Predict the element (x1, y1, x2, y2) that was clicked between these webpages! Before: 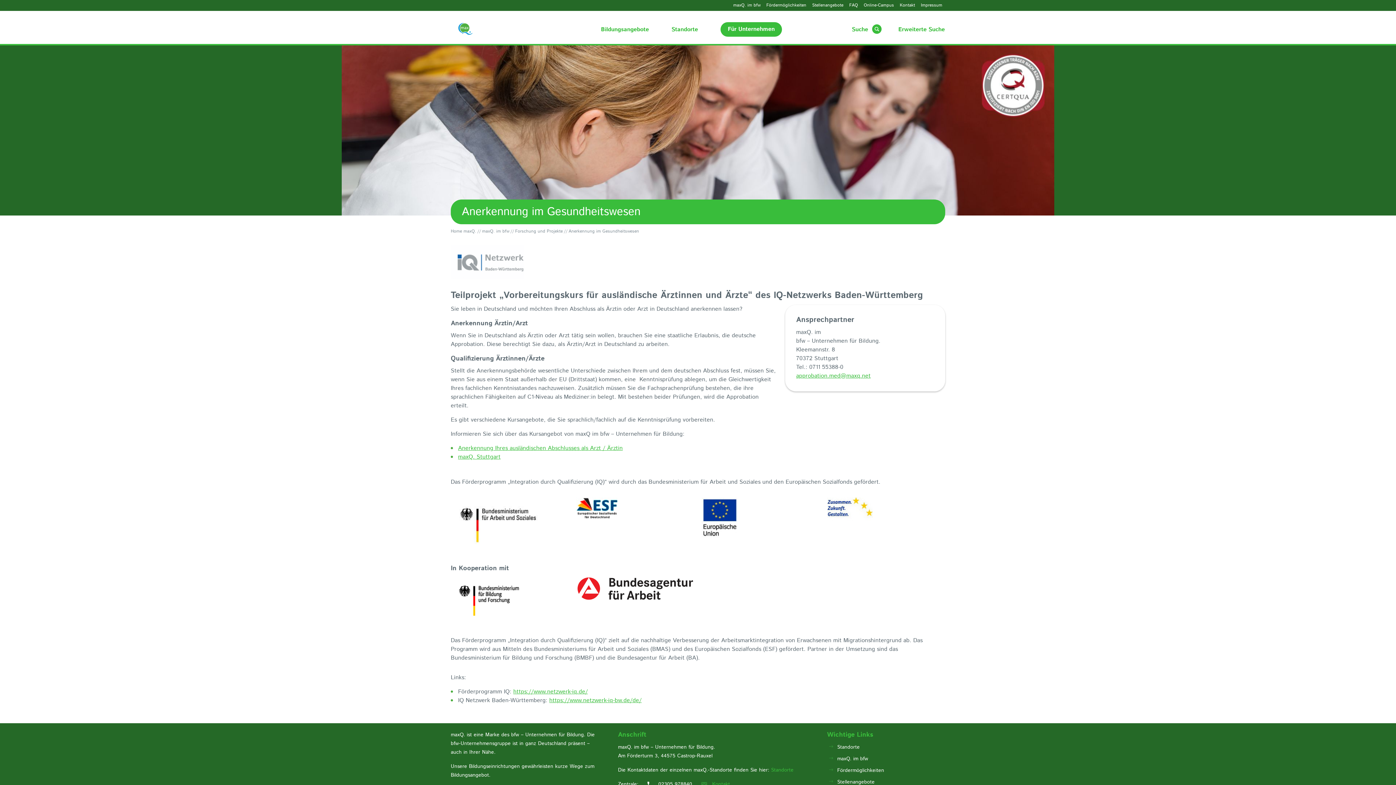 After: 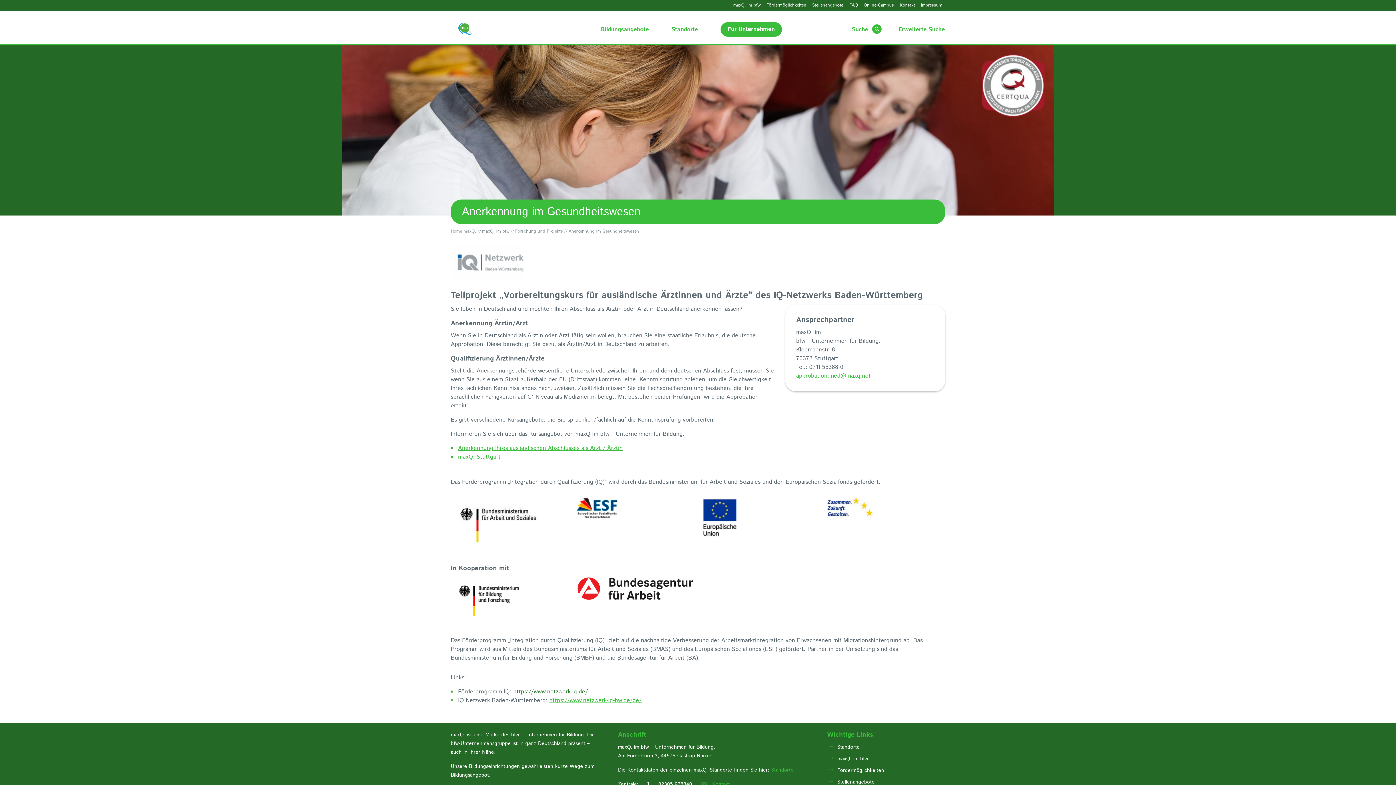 Action: label: https://www.netzwerk-iq.de/ bbox: (513, 688, 588, 696)